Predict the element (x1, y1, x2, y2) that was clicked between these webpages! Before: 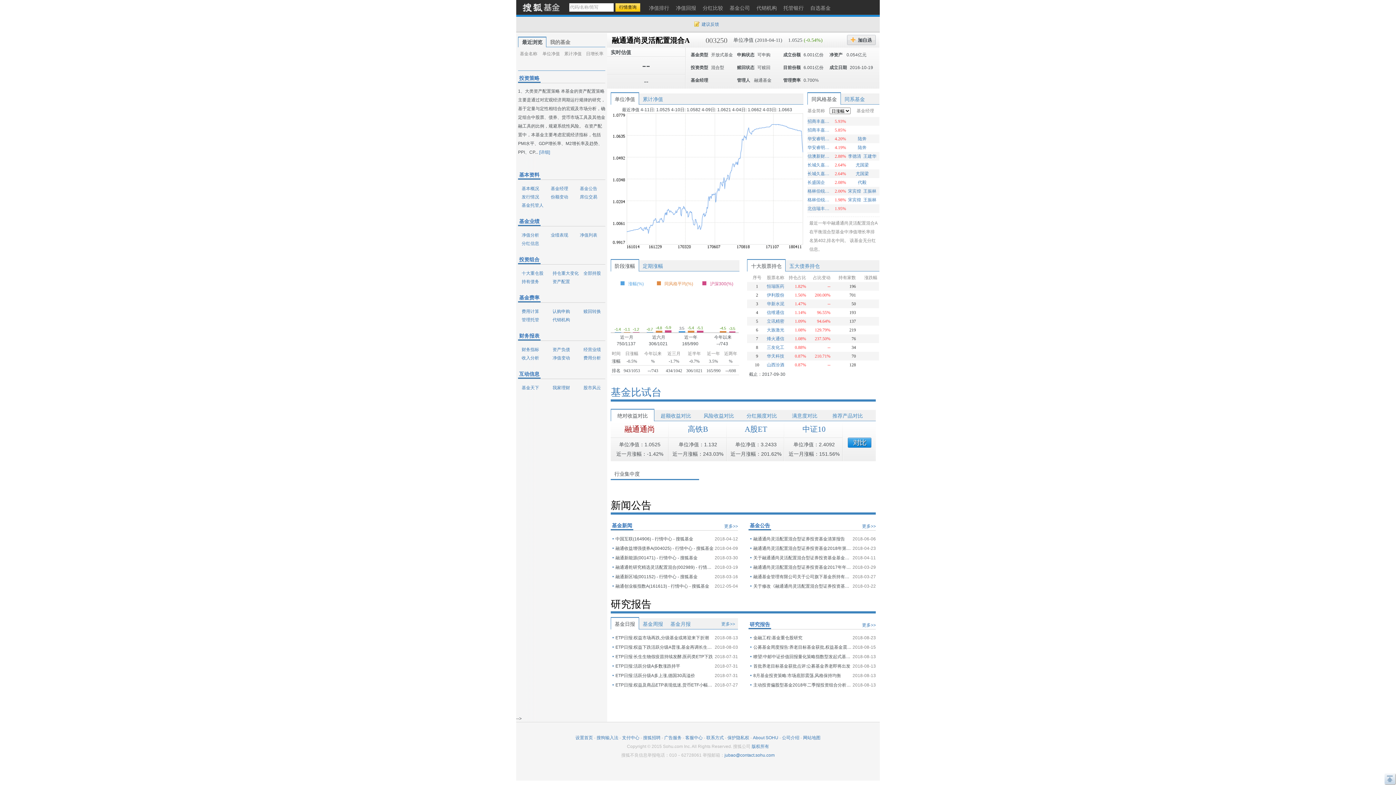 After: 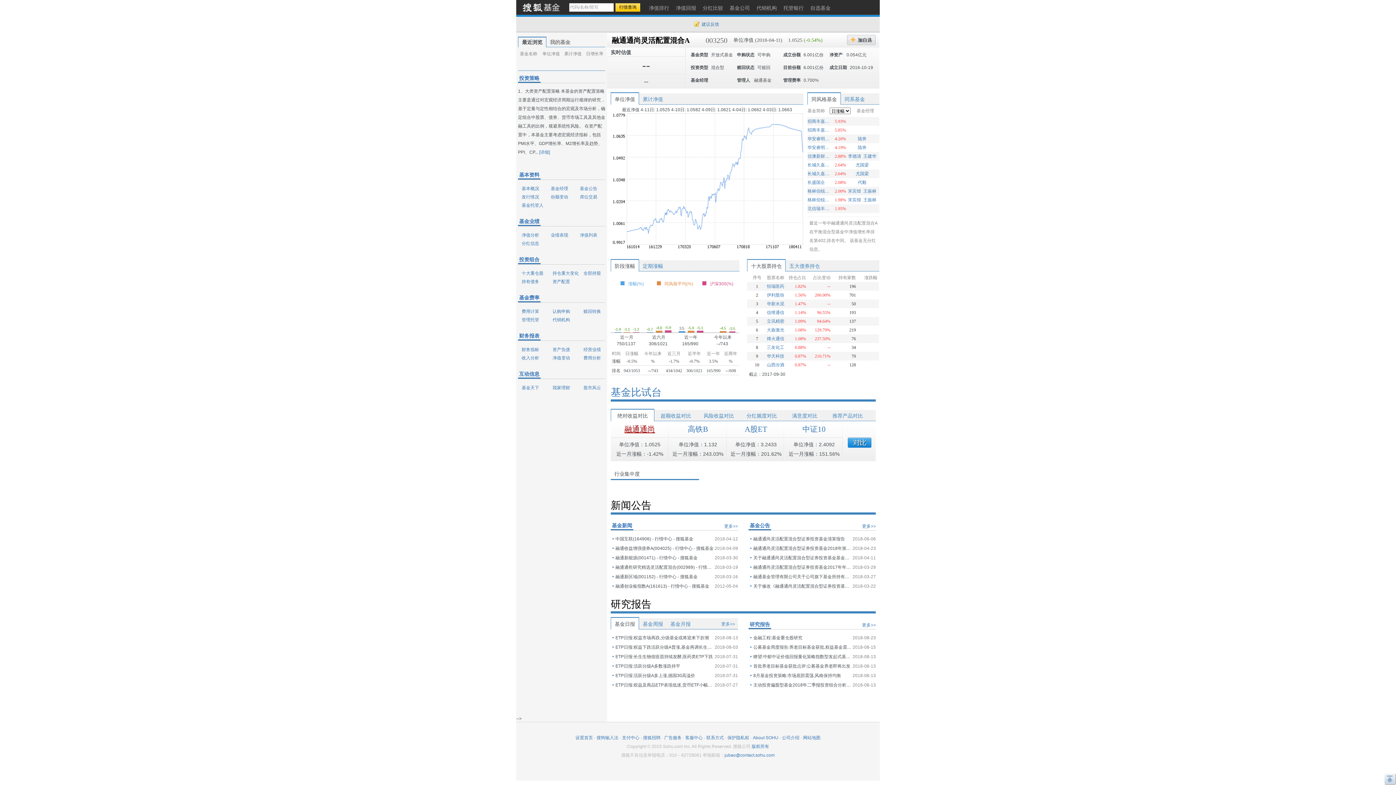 Action: bbox: (624, 425, 655, 433) label: 融通通尚